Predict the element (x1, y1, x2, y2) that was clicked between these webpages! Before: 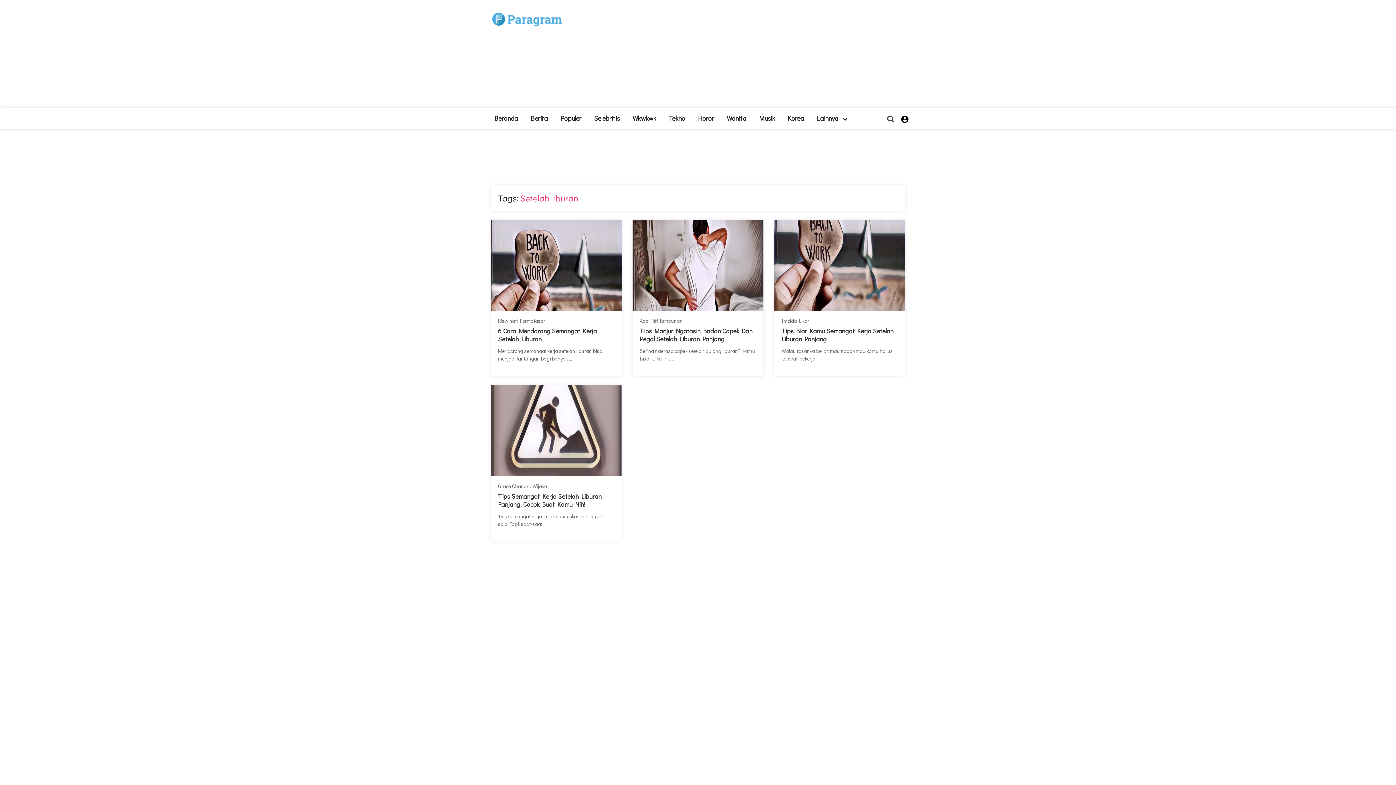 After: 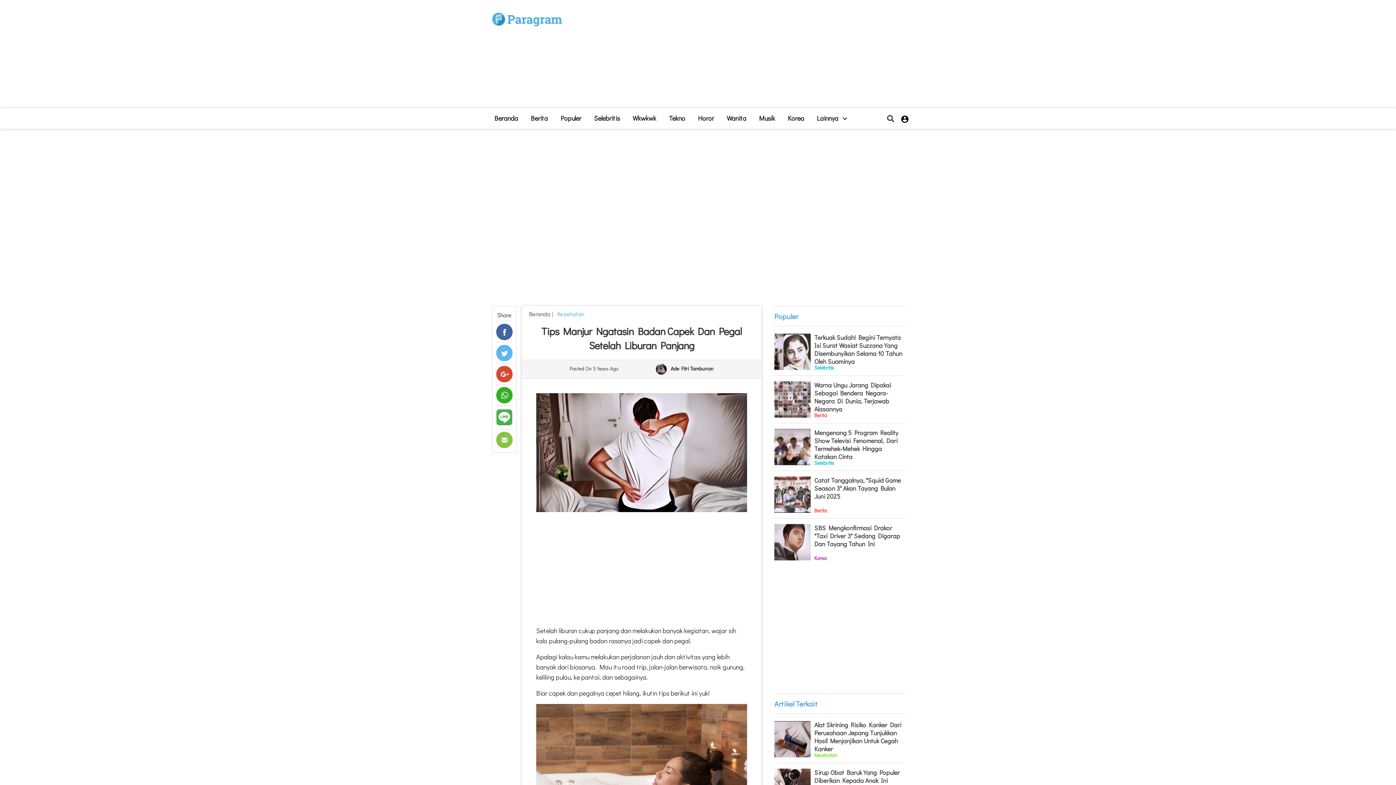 Action: label: Tips Manjur Ngatasin Badan Capek Dan Pegal Setelah Liburan Panjang bbox: (640, 335, 756, 342)